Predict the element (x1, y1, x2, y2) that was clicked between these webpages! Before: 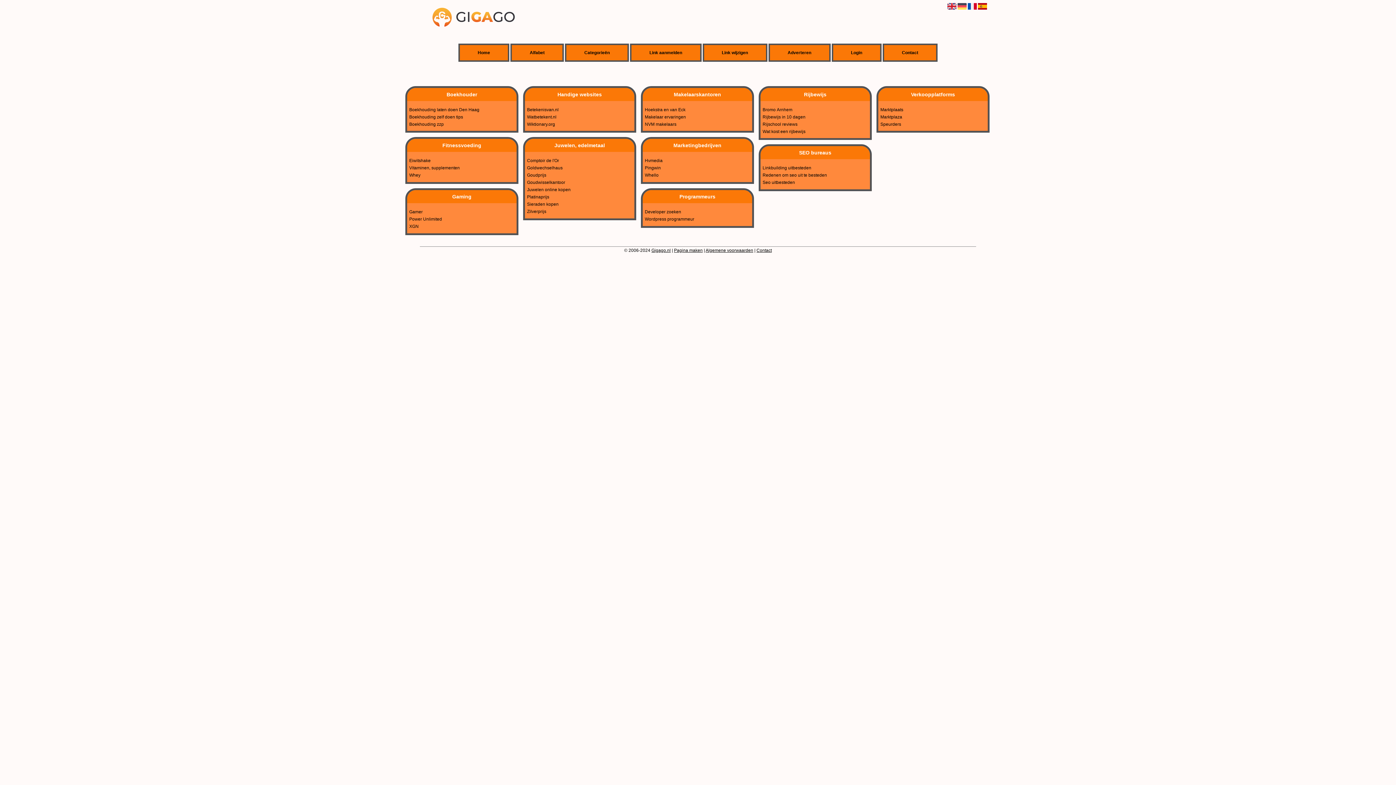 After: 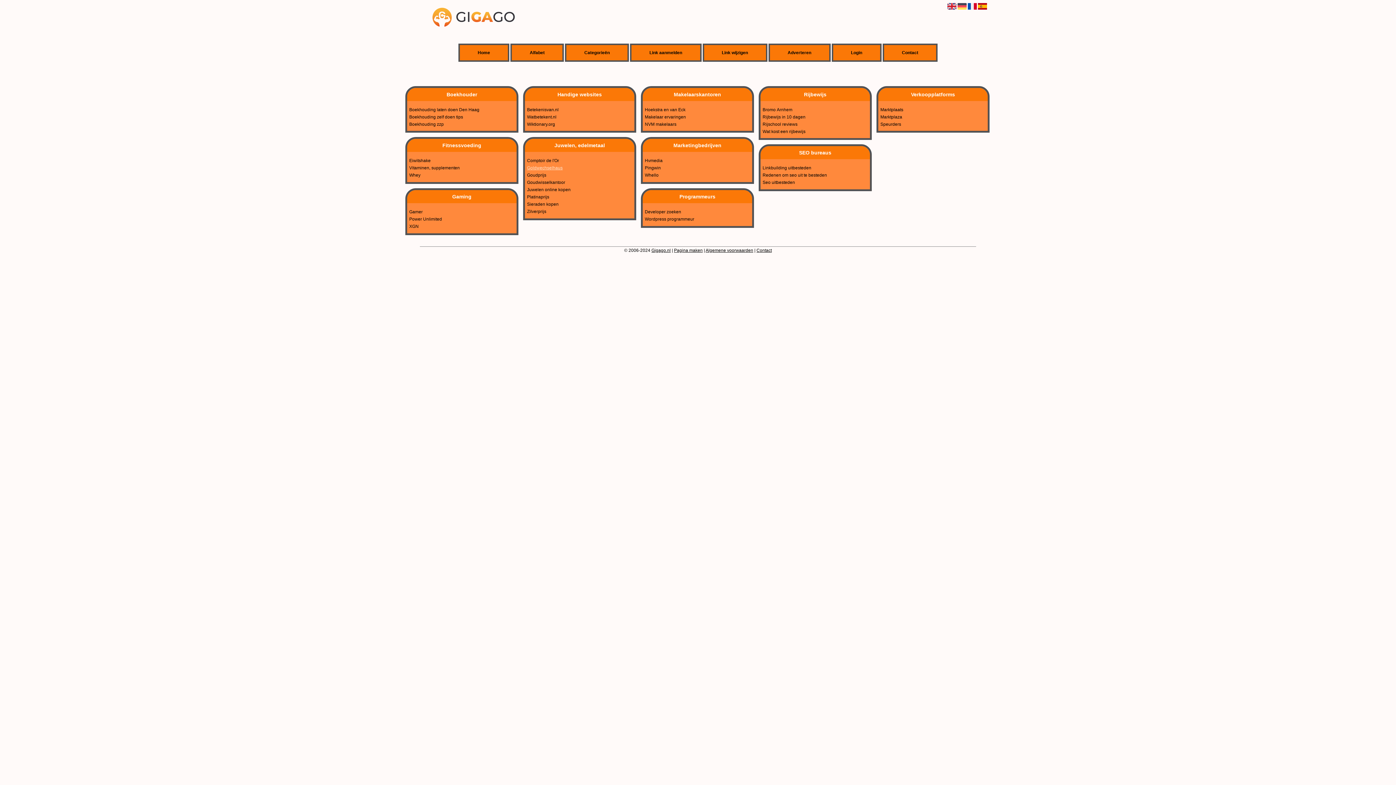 Action: bbox: (527, 164, 622, 171) label: Goldwechselhaus